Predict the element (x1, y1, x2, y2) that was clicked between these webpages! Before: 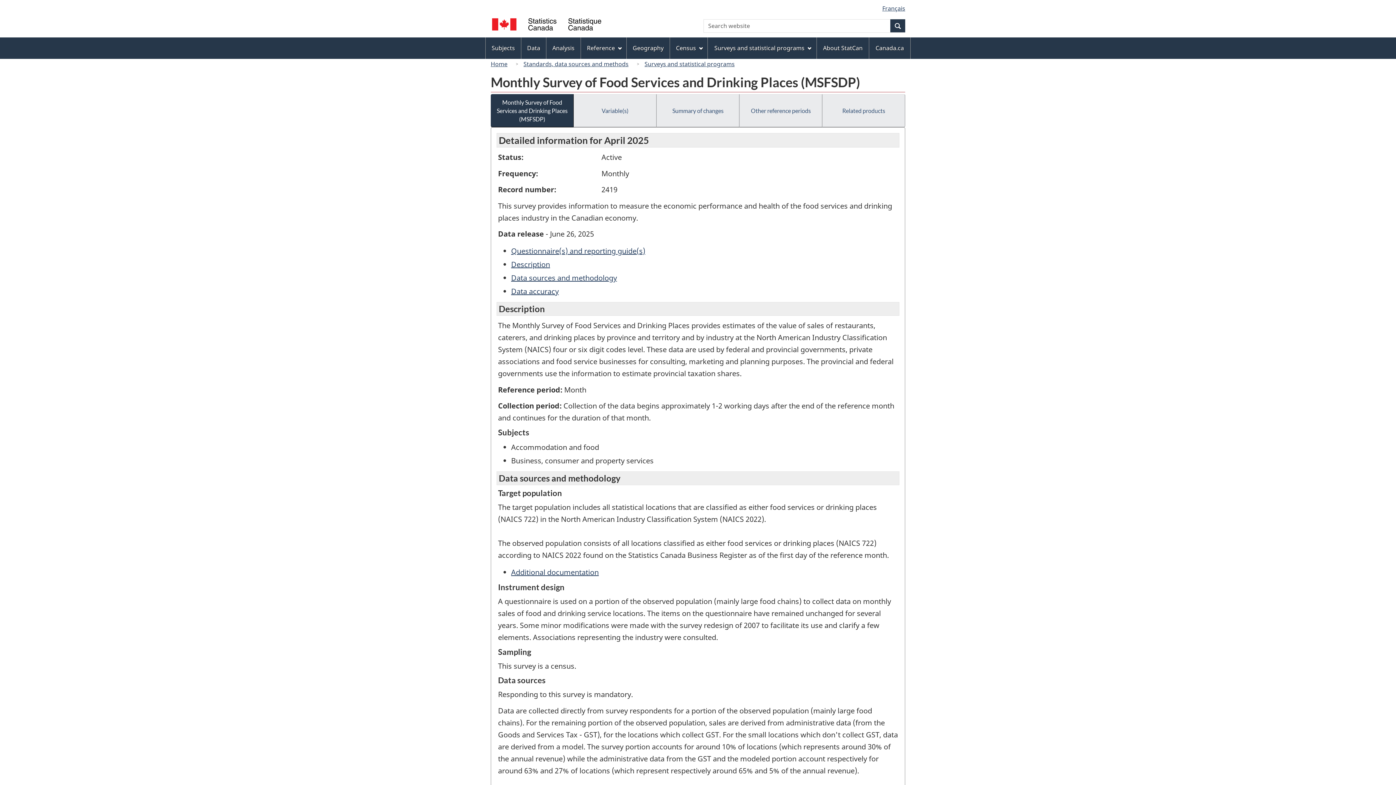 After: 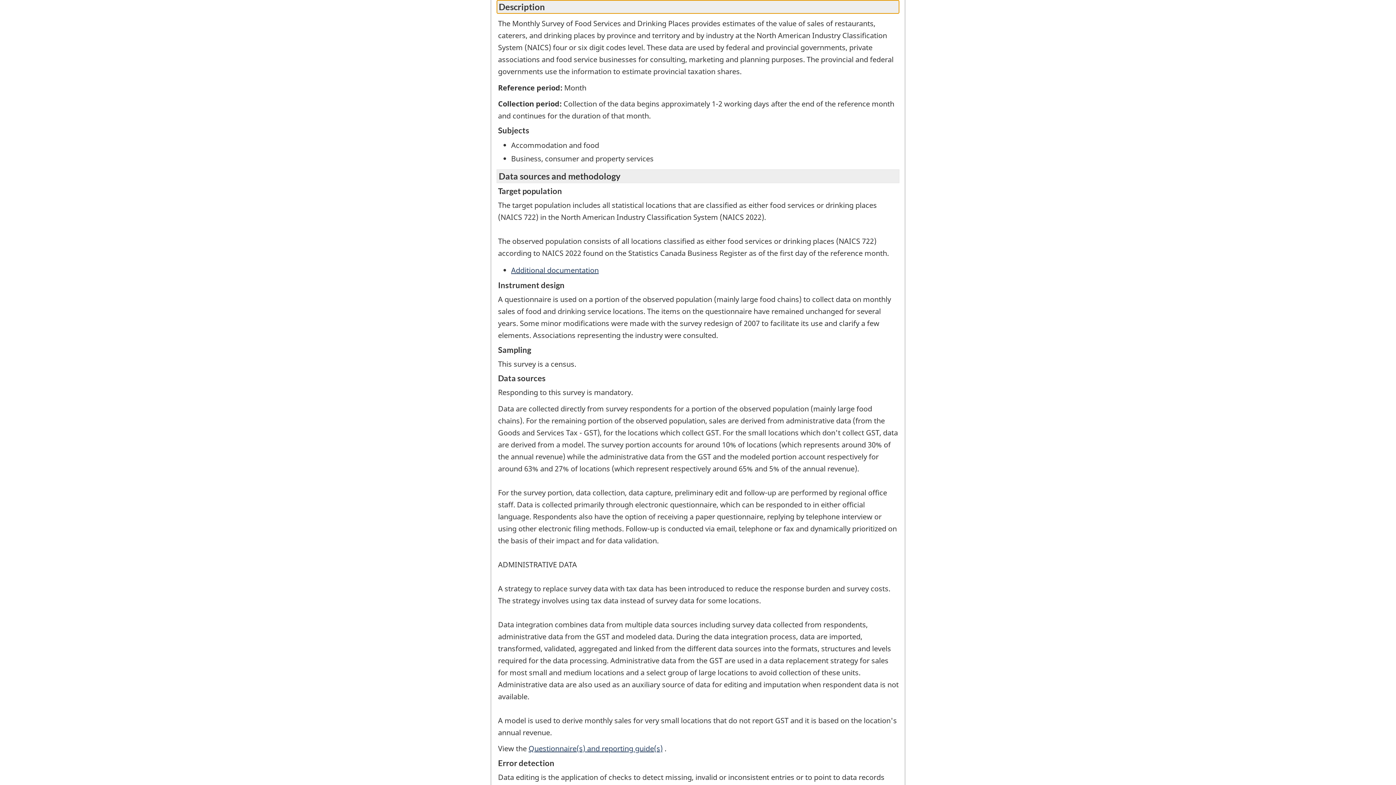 Action: label: Description bbox: (511, 259, 550, 269)